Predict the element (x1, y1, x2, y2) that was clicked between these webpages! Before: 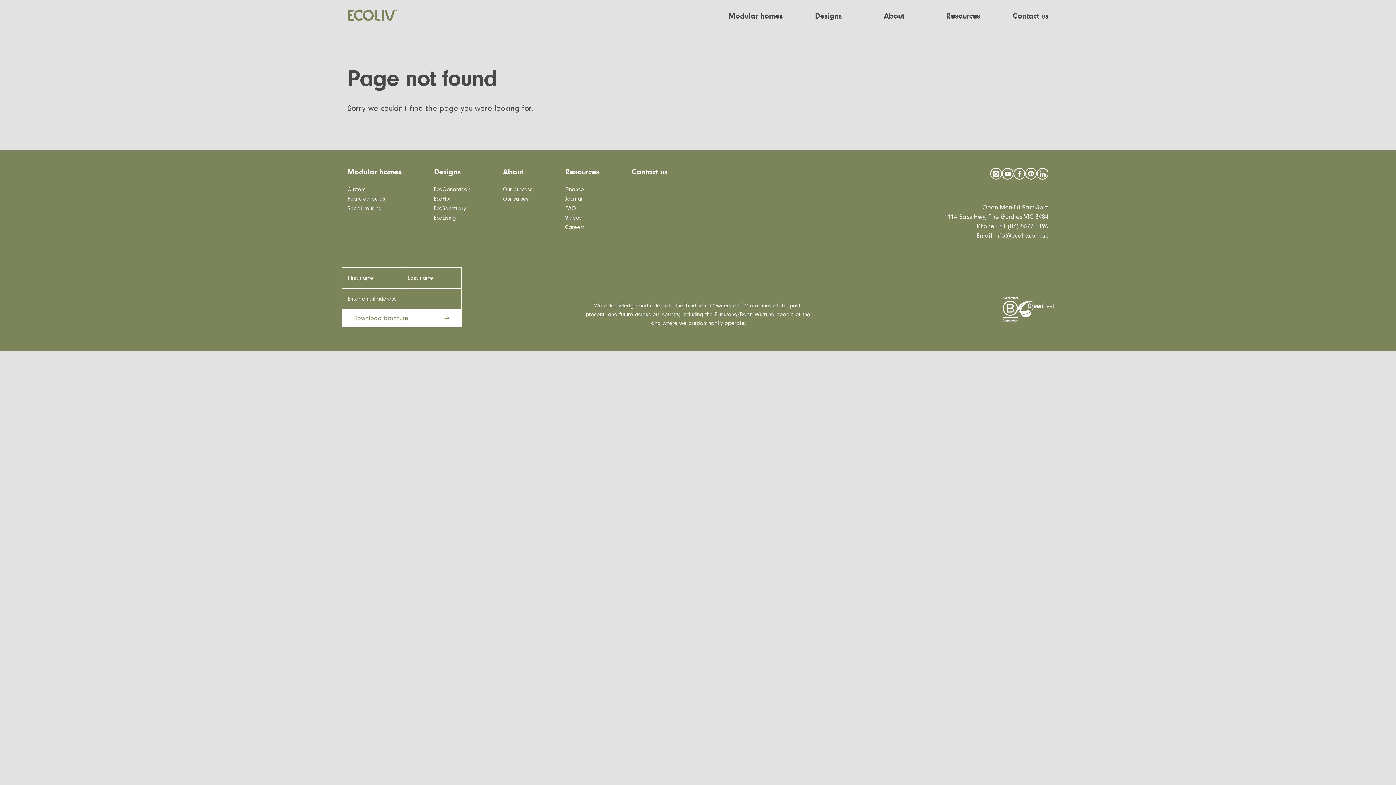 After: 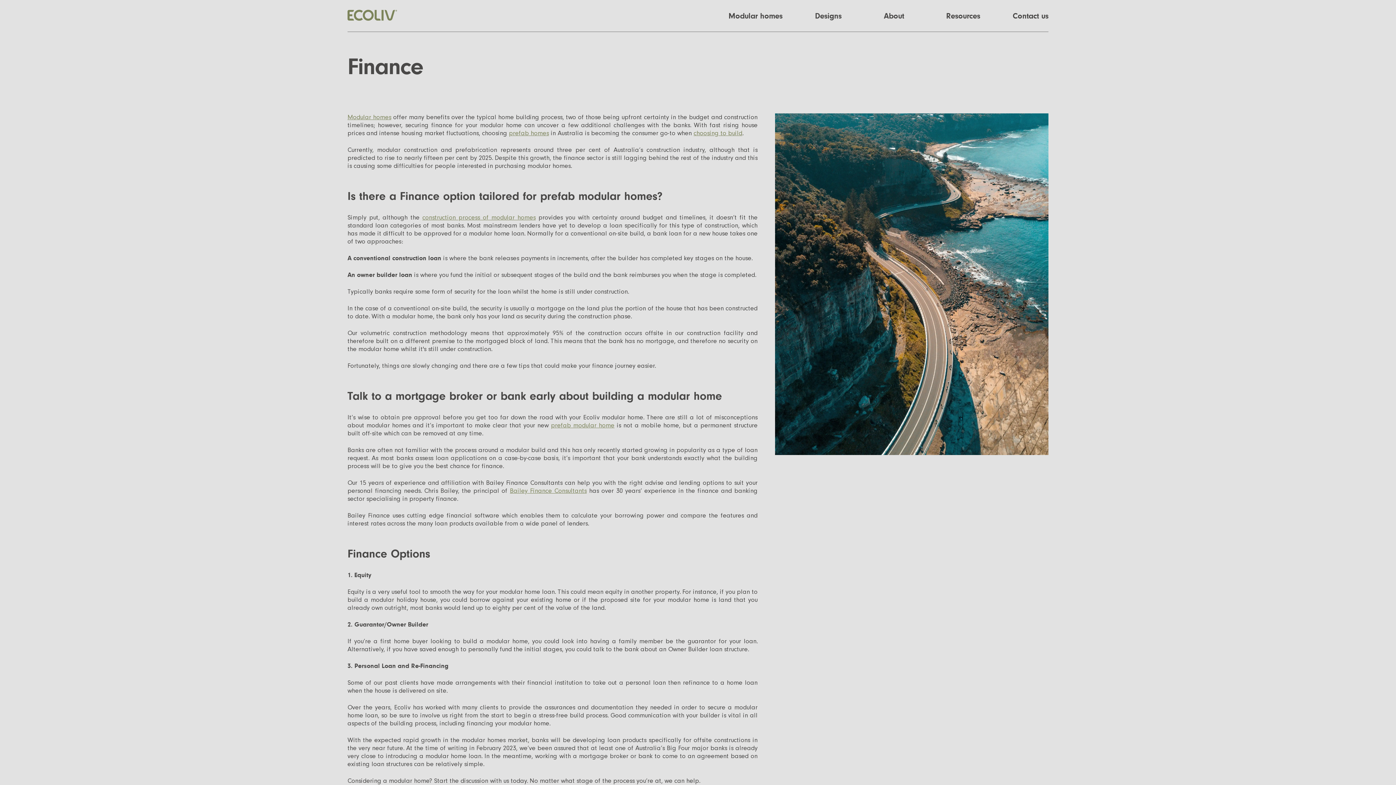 Action: bbox: (565, 184, 599, 194) label: Finance